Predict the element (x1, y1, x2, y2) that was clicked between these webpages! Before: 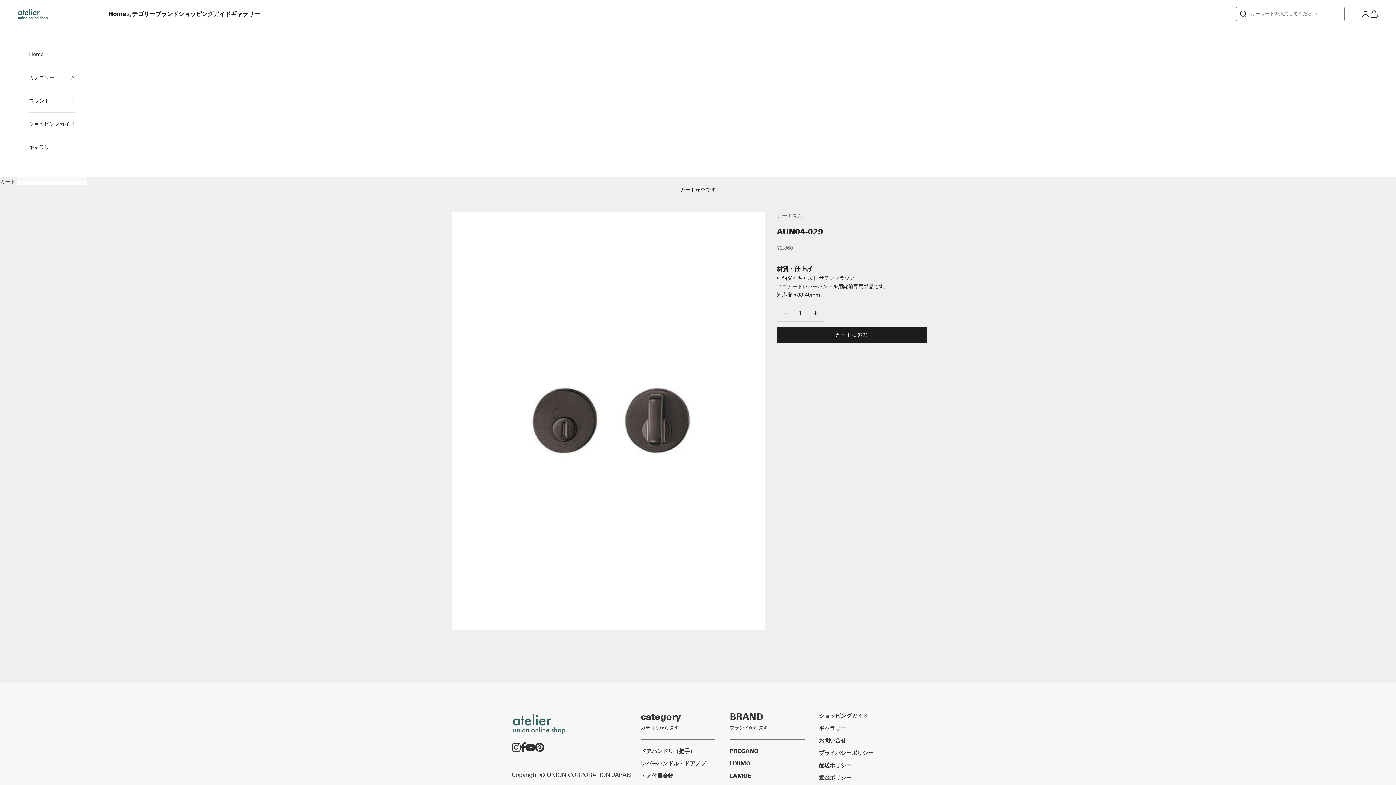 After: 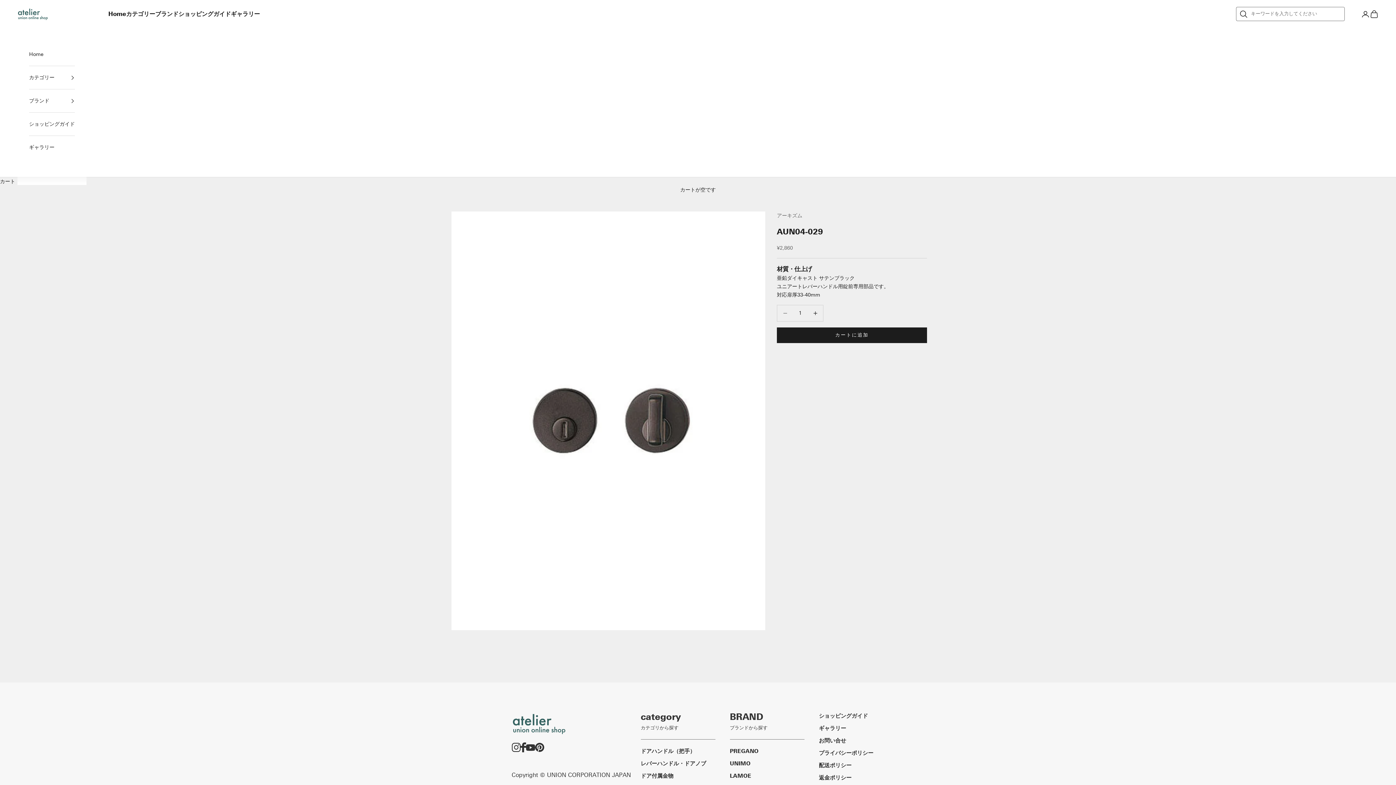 Action: bbox: (535, 743, 544, 752) label: フォローはこちらPinterest